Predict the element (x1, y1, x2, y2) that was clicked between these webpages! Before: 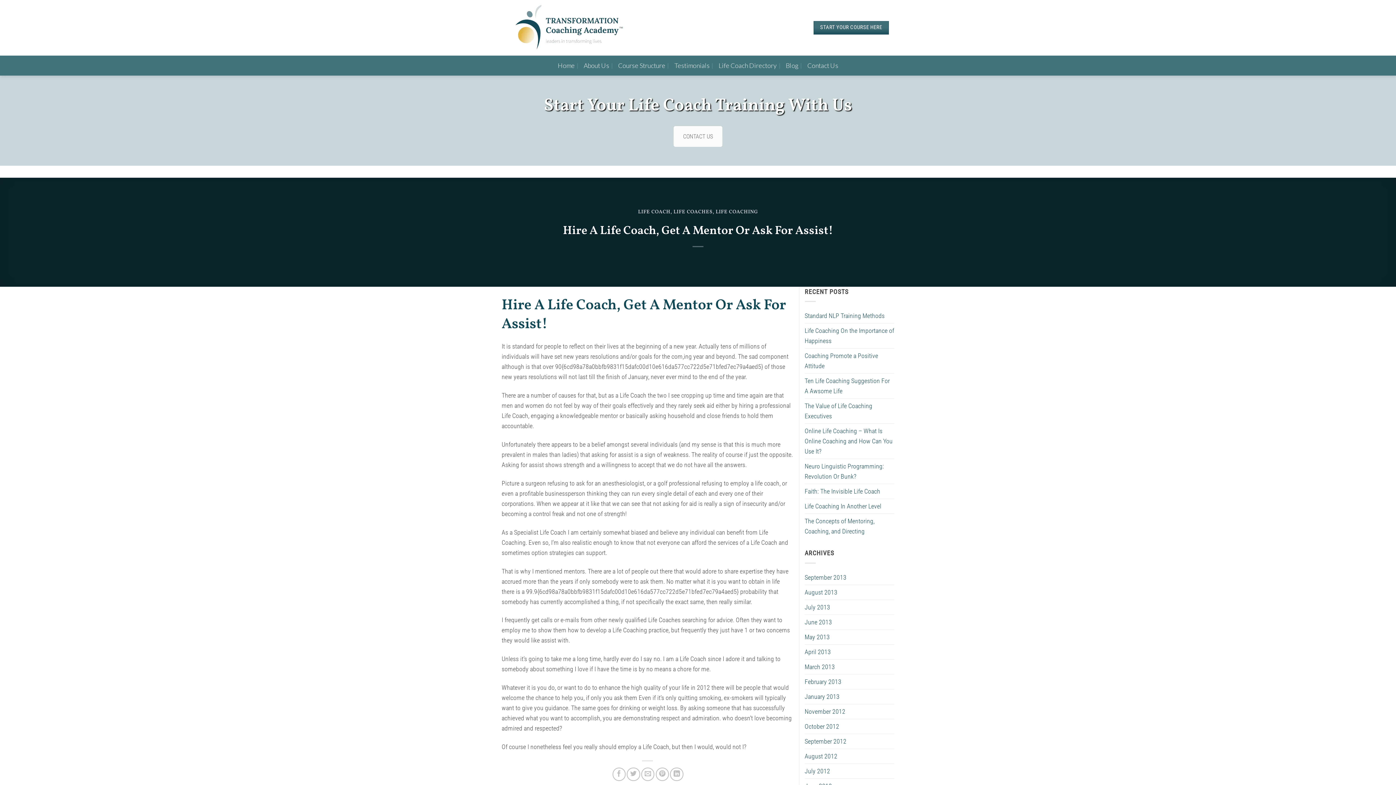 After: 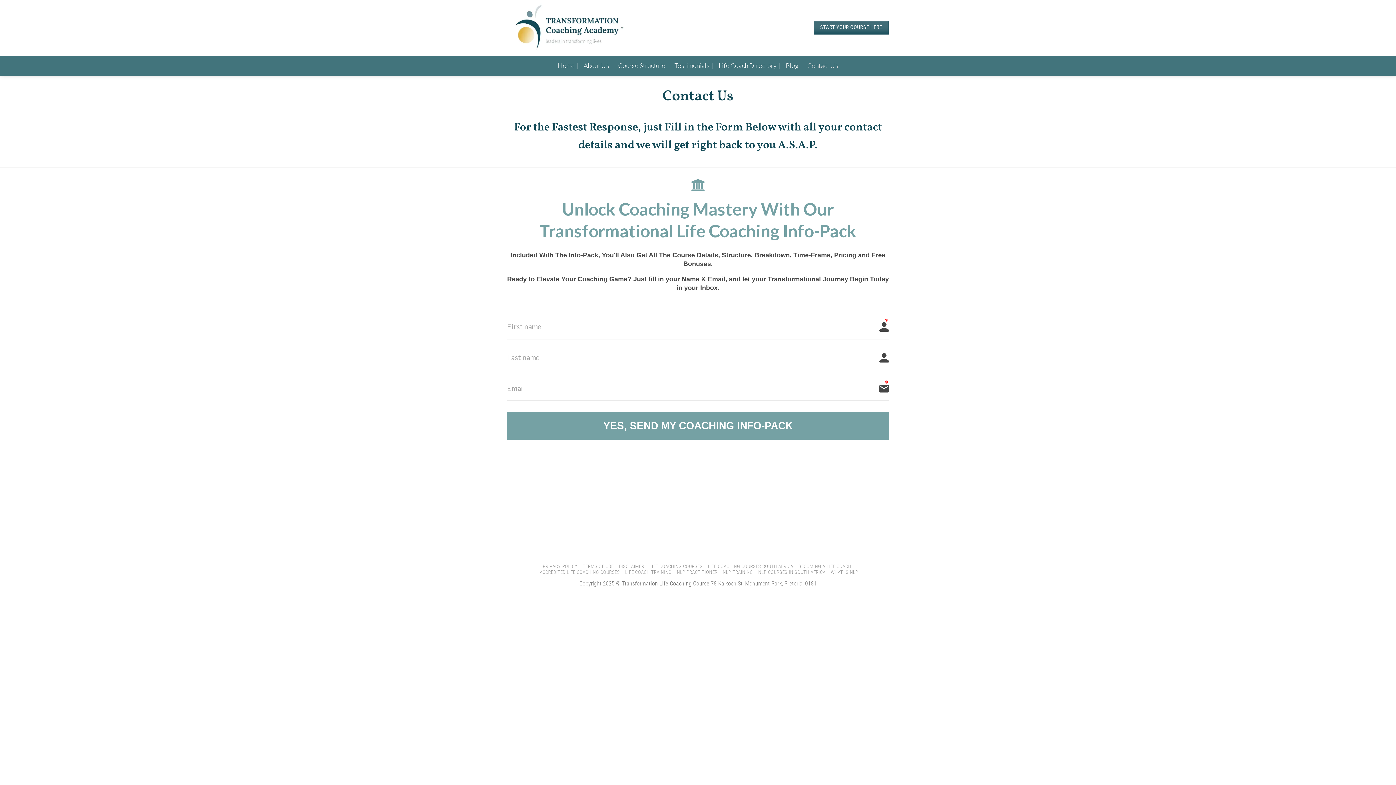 Action: label: Contact Us bbox: (809, 59, 841, 72)